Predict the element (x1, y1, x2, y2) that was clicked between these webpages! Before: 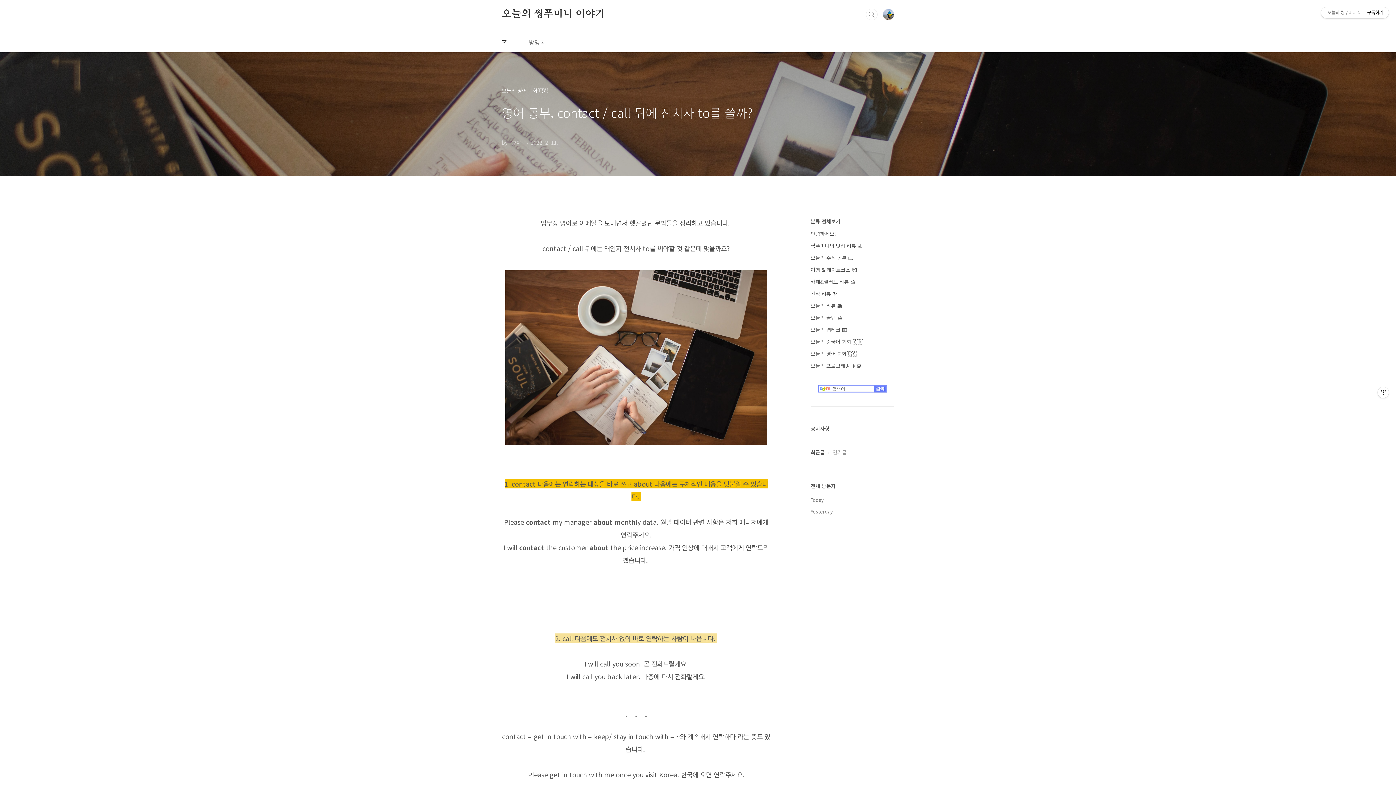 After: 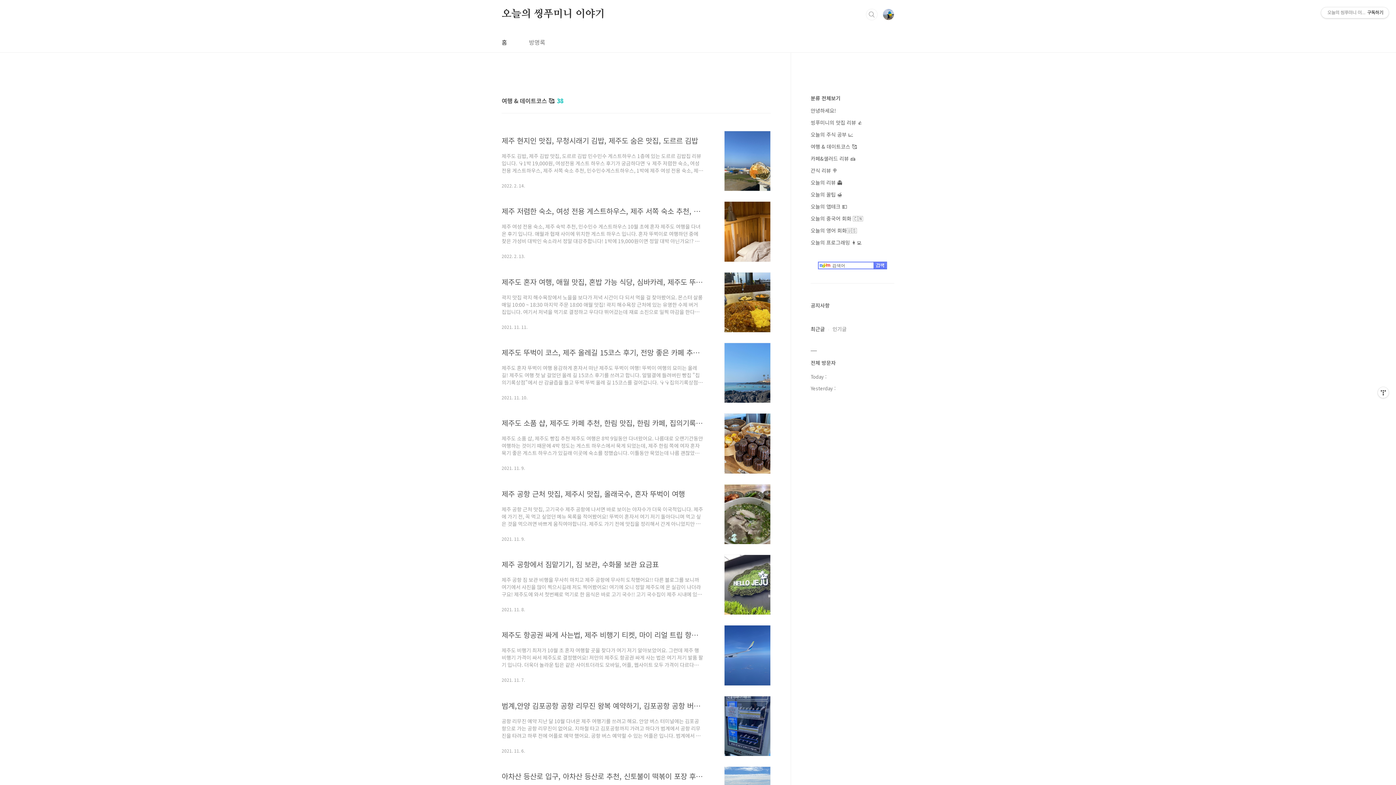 Action: bbox: (810, 266, 857, 273) label: 여행 & 데이트코스 🥰